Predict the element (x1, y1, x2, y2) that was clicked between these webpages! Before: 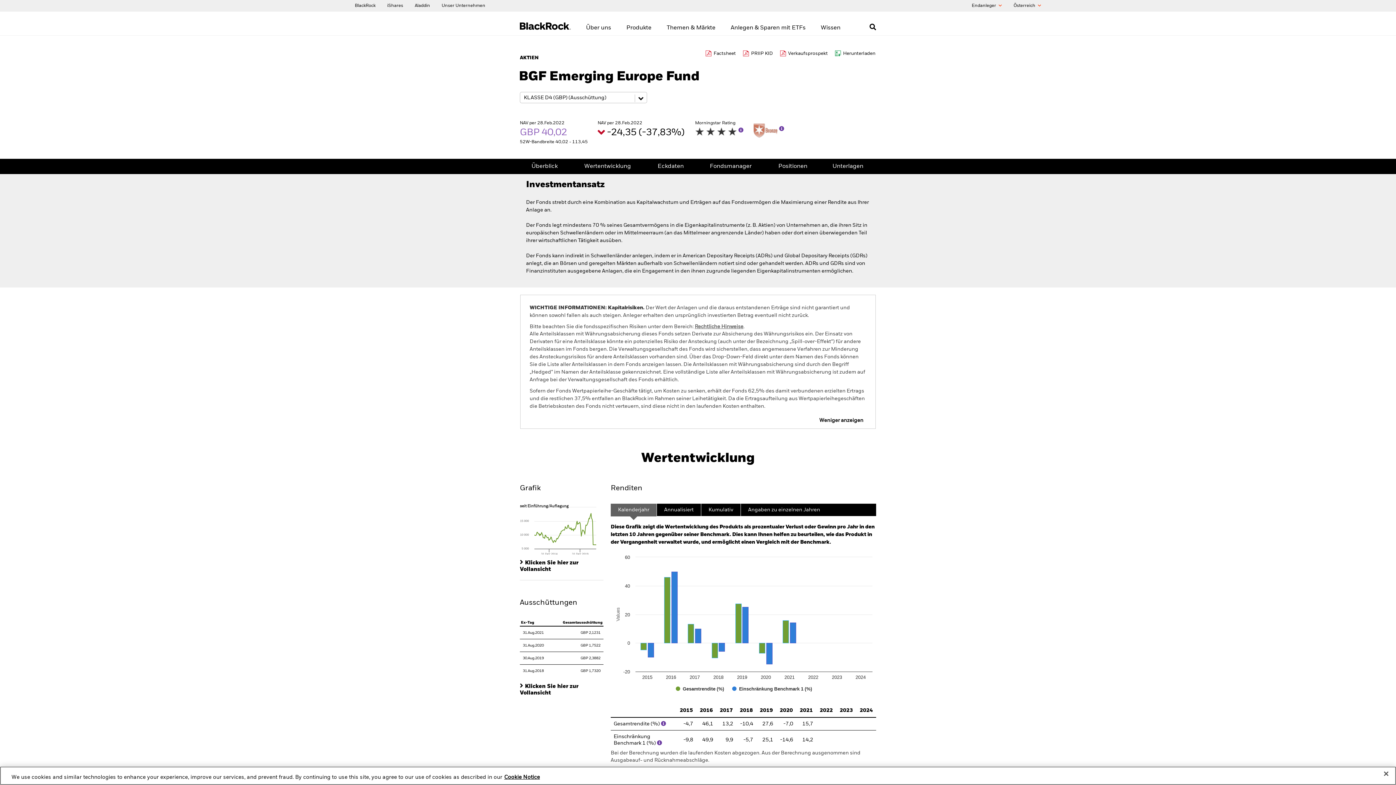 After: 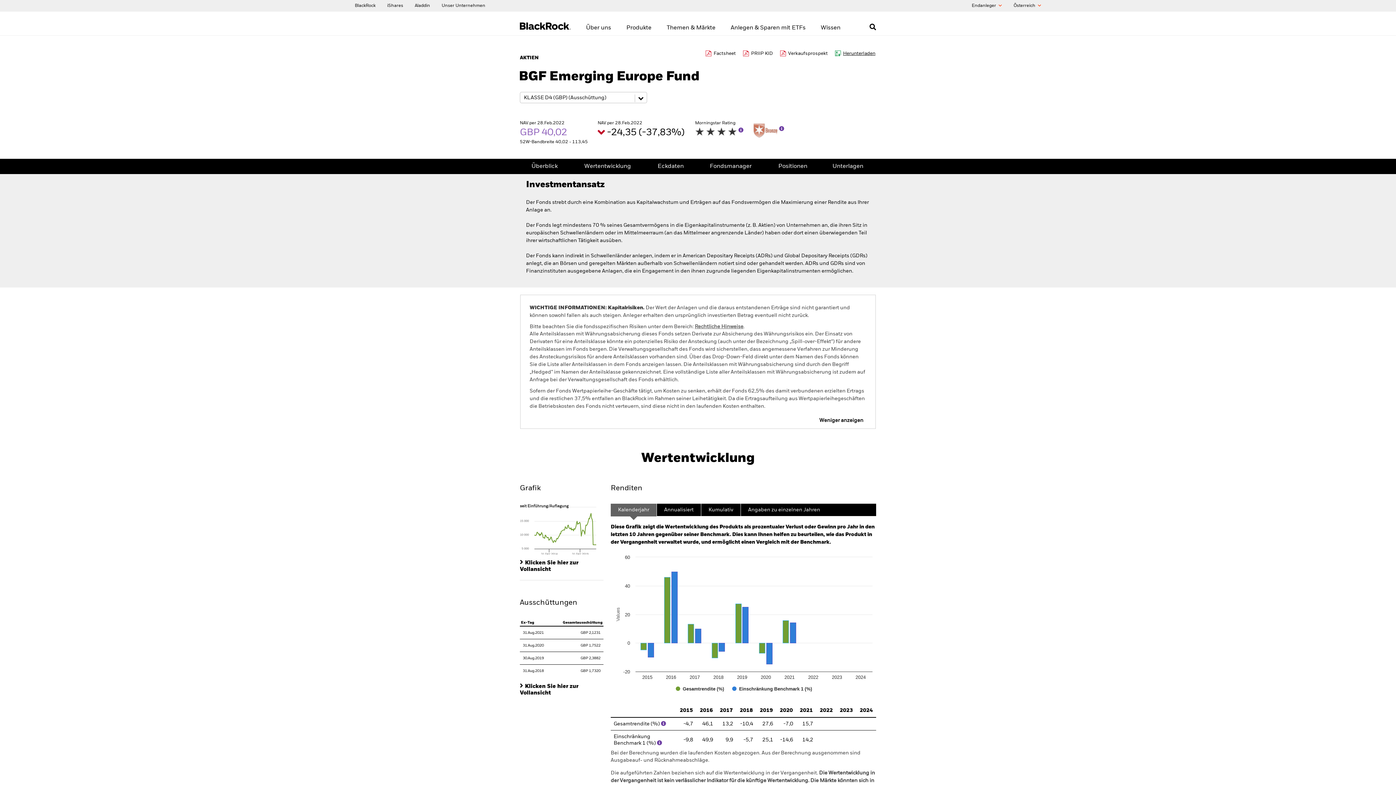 Action: bbox: (835, 49, 875, 57) label: Download data file